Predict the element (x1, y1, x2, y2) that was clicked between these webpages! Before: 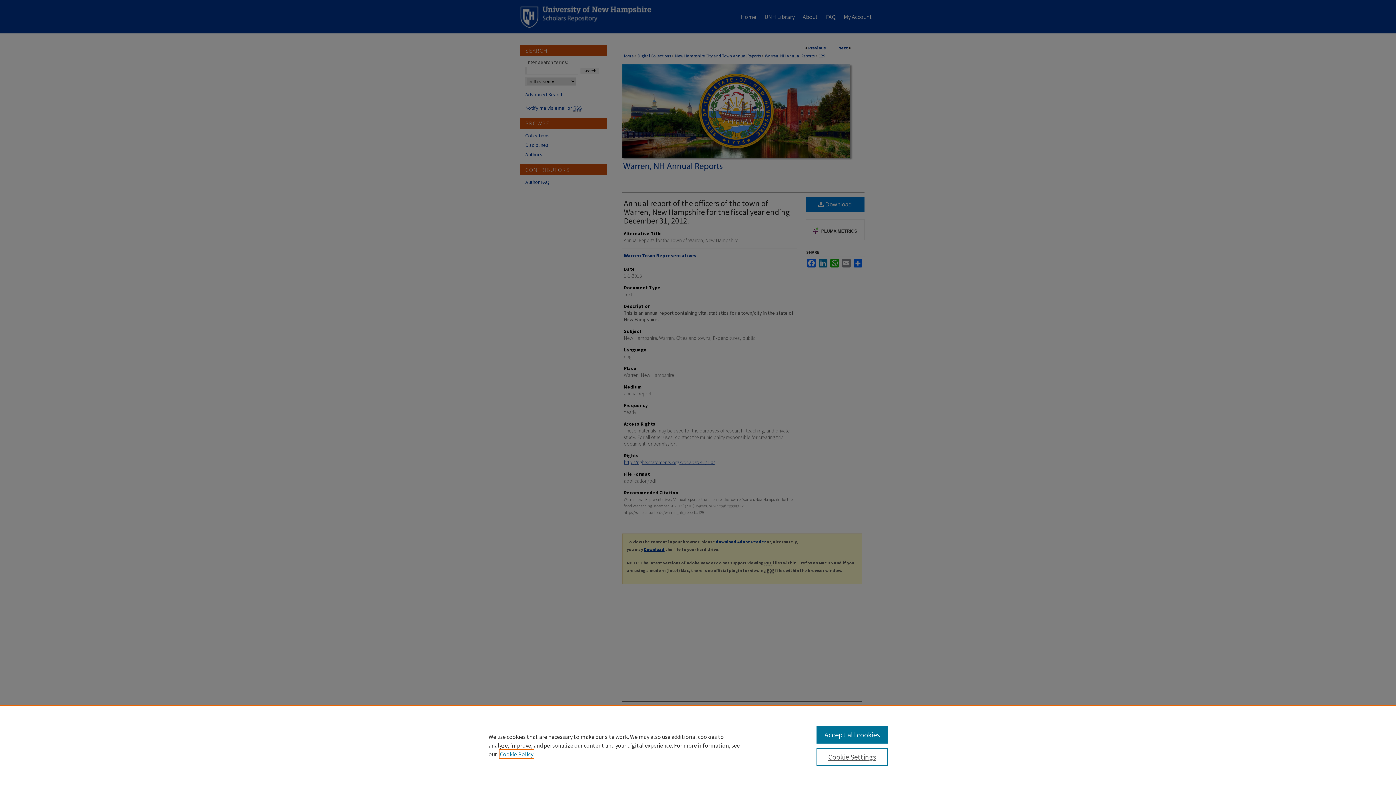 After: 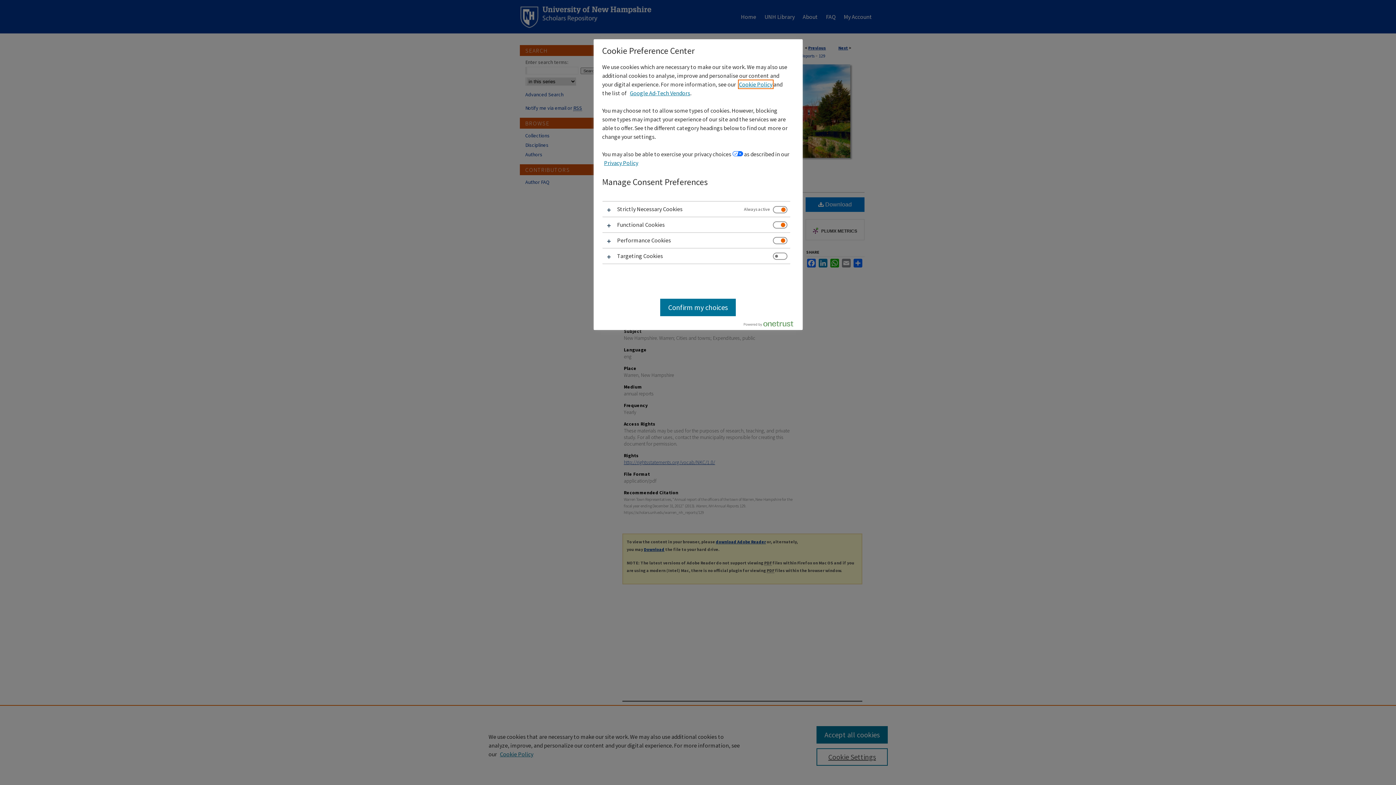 Action: bbox: (816, 748, 887, 766) label: Cookie Settings